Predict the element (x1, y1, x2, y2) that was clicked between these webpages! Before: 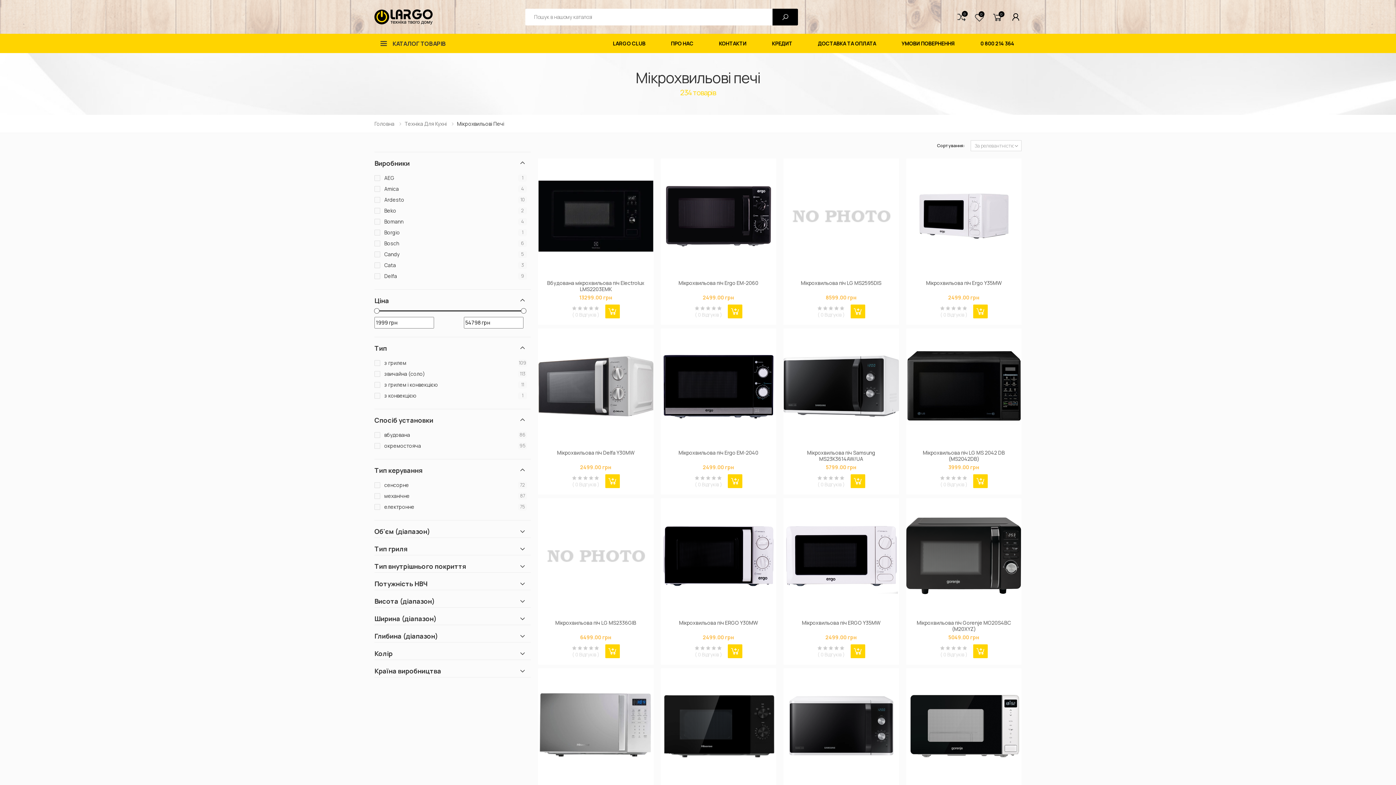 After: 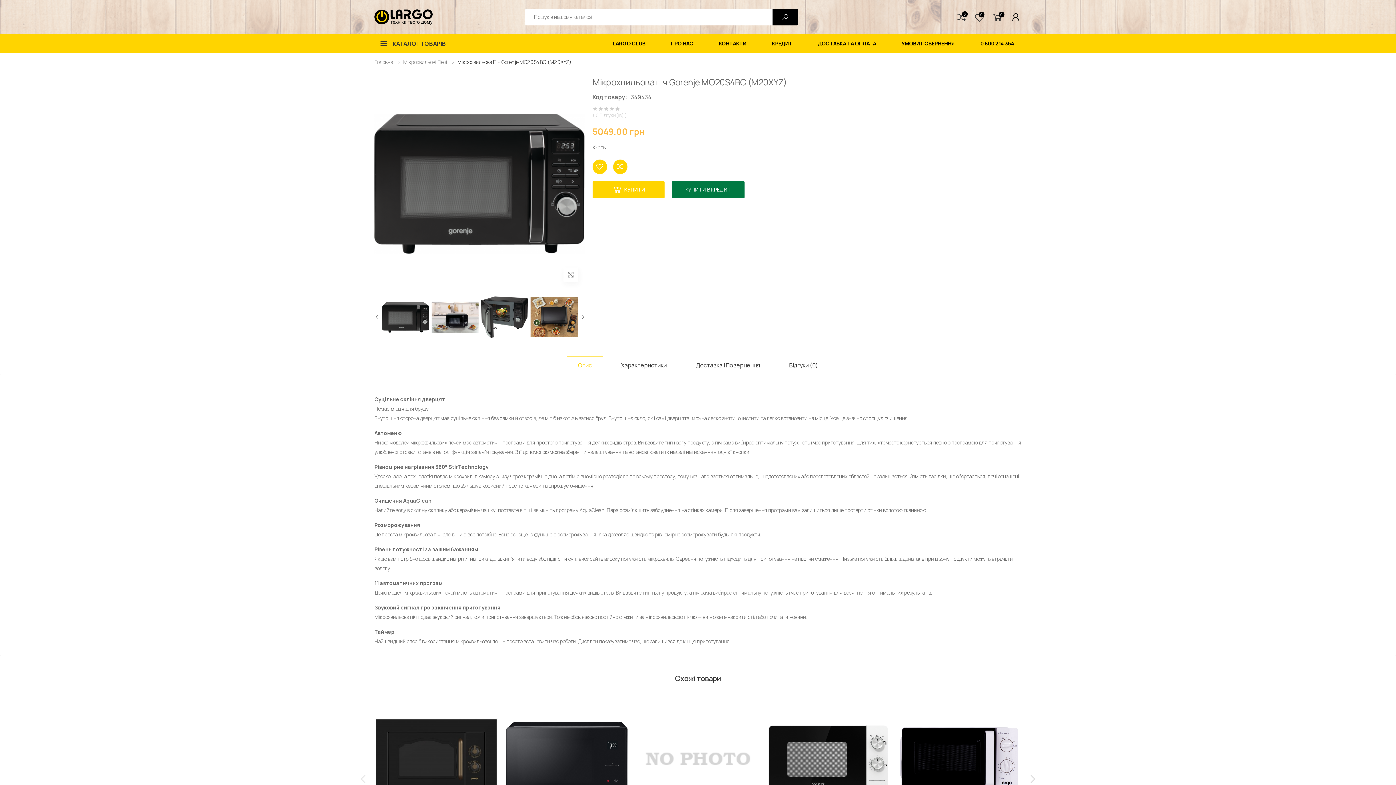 Action: label: Мікрохвильова піч Gorenje MO20S4BC (M20XYZ) bbox: (913, 619, 1014, 632)